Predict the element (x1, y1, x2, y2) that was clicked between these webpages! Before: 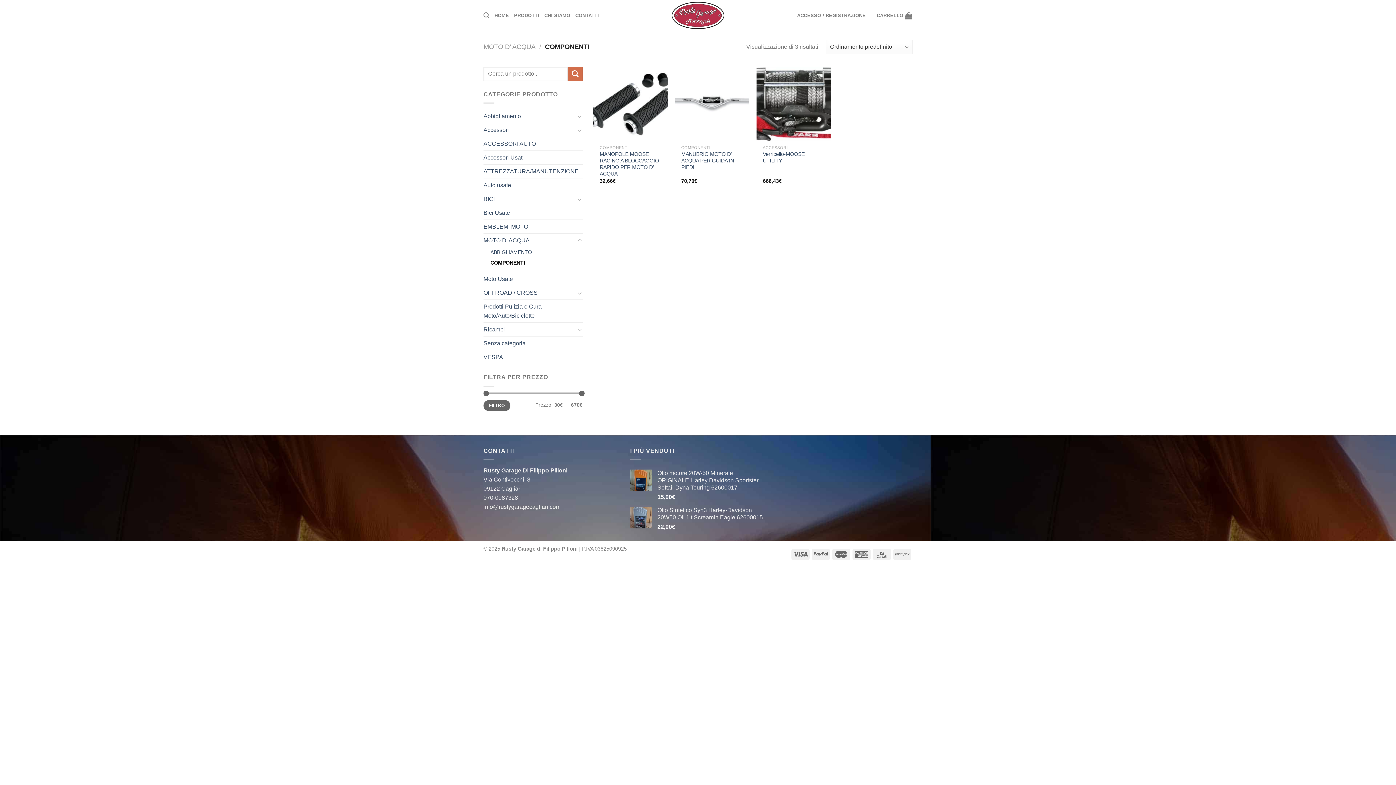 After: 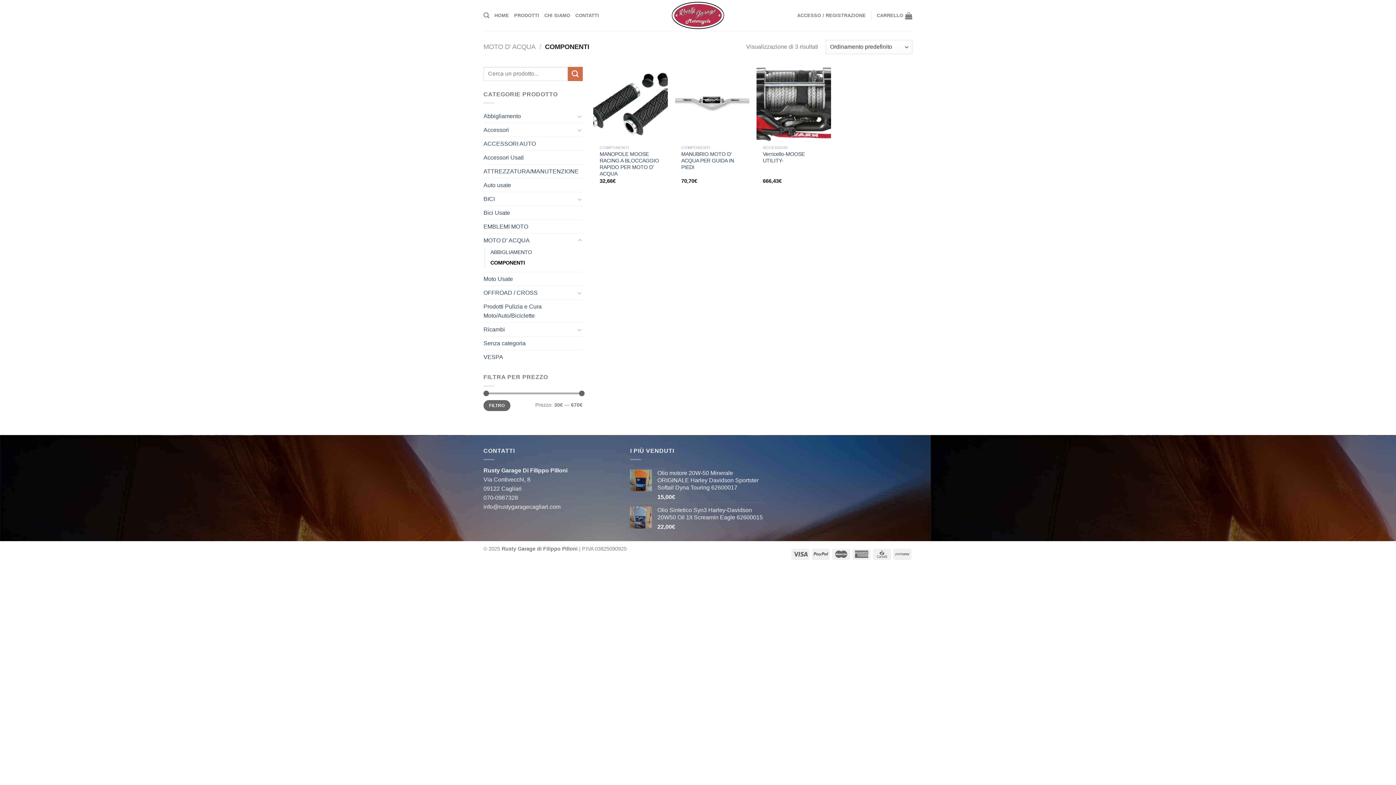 Action: bbox: (490, 257, 525, 268) label: COMPONENTI